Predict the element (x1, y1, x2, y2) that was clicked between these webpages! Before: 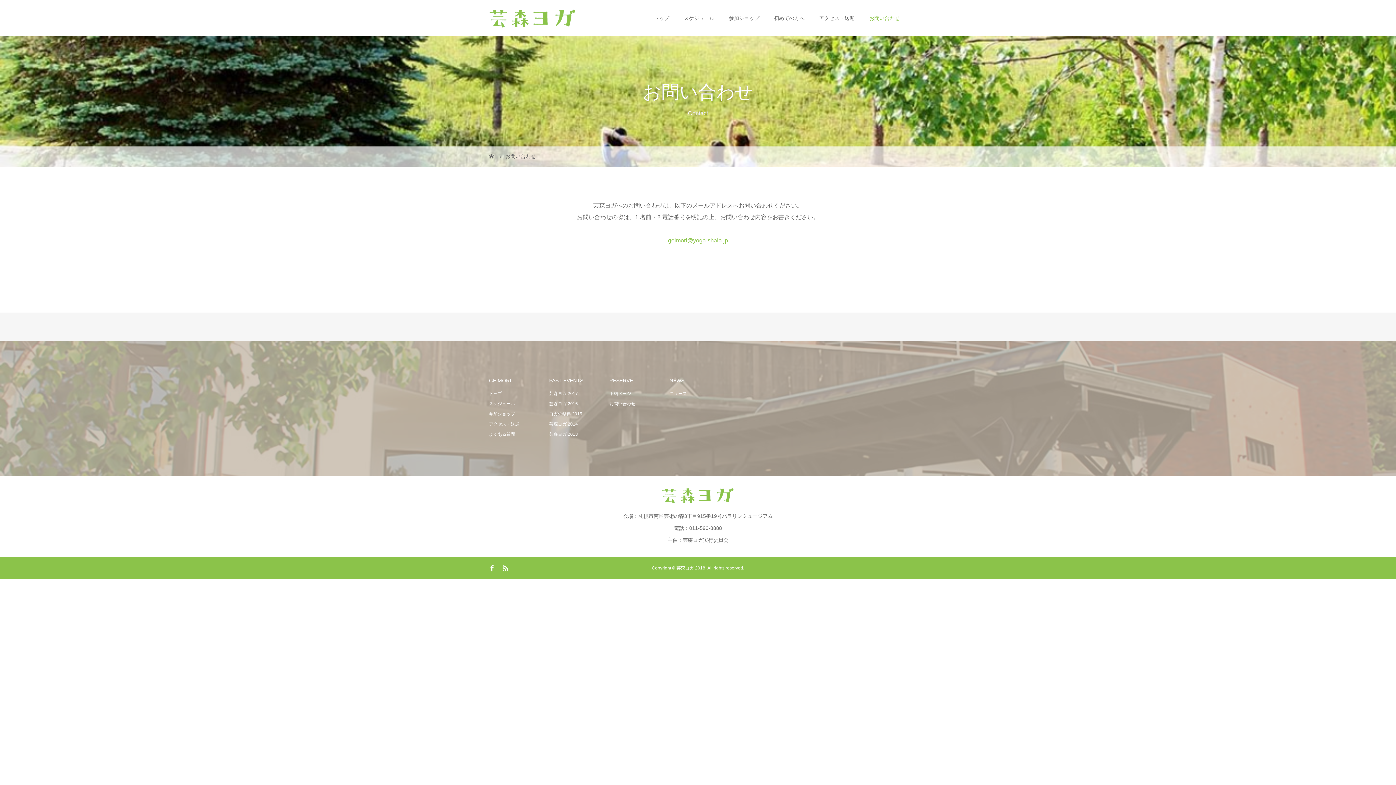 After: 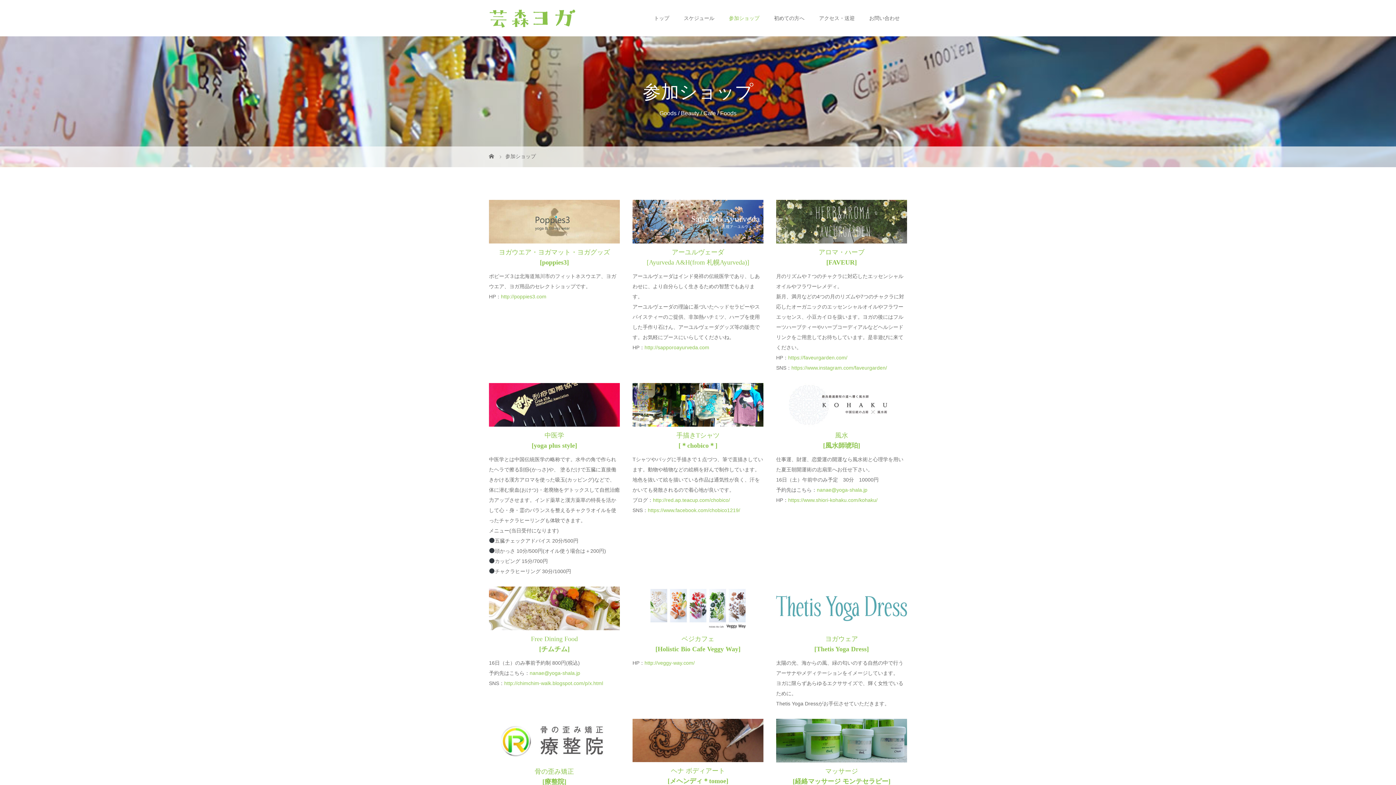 Action: label: 参加ショップ bbox: (721, 0, 766, 36)